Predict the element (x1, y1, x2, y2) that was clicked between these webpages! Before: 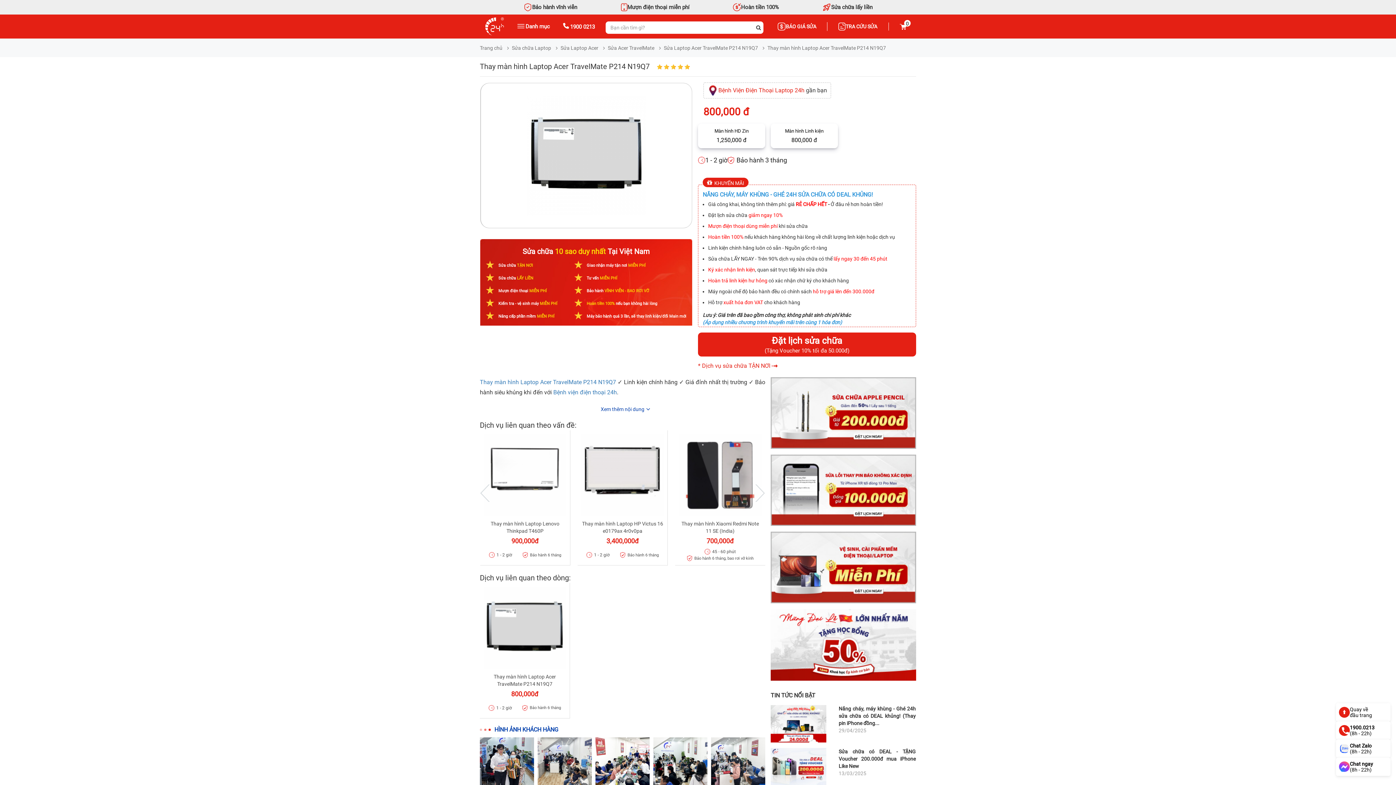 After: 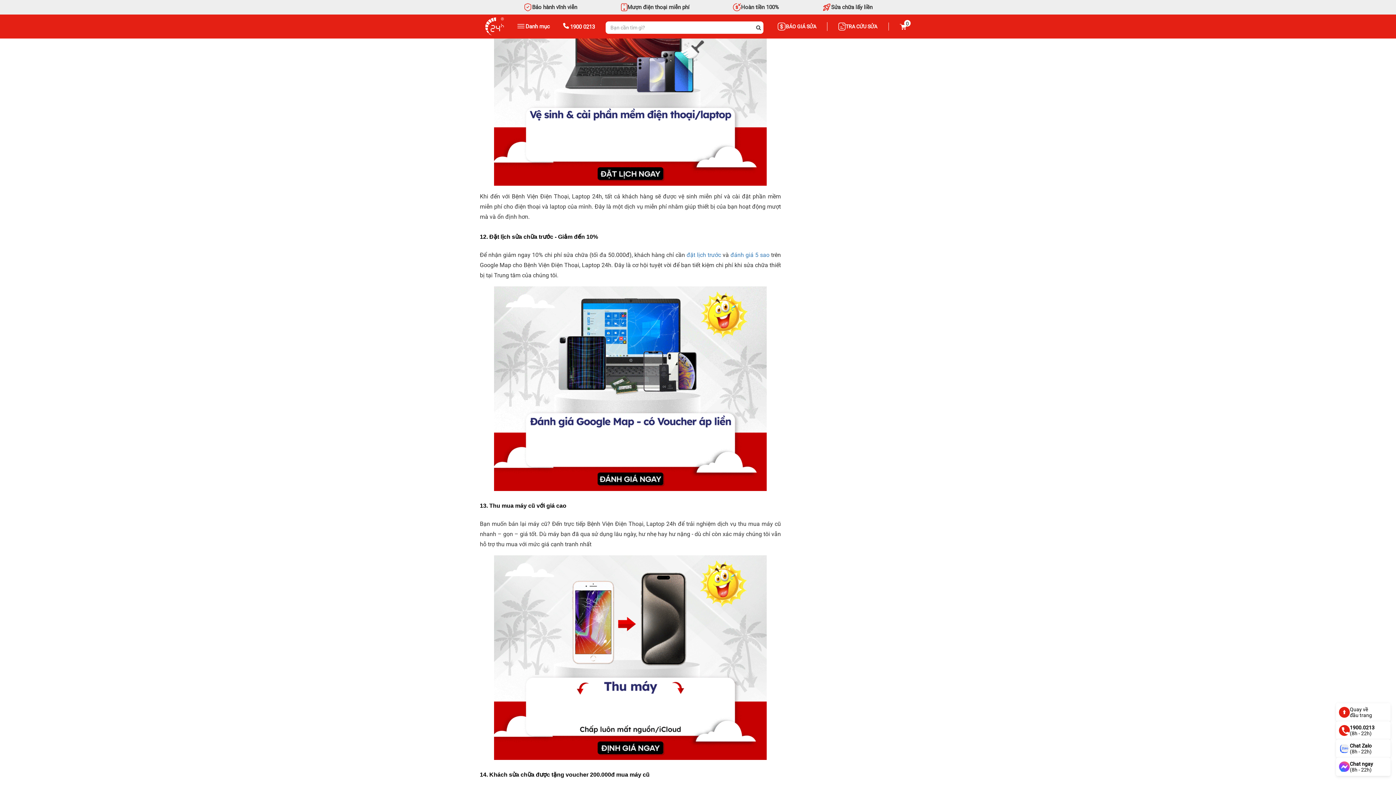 Action: bbox: (770, 564, 916, 570)